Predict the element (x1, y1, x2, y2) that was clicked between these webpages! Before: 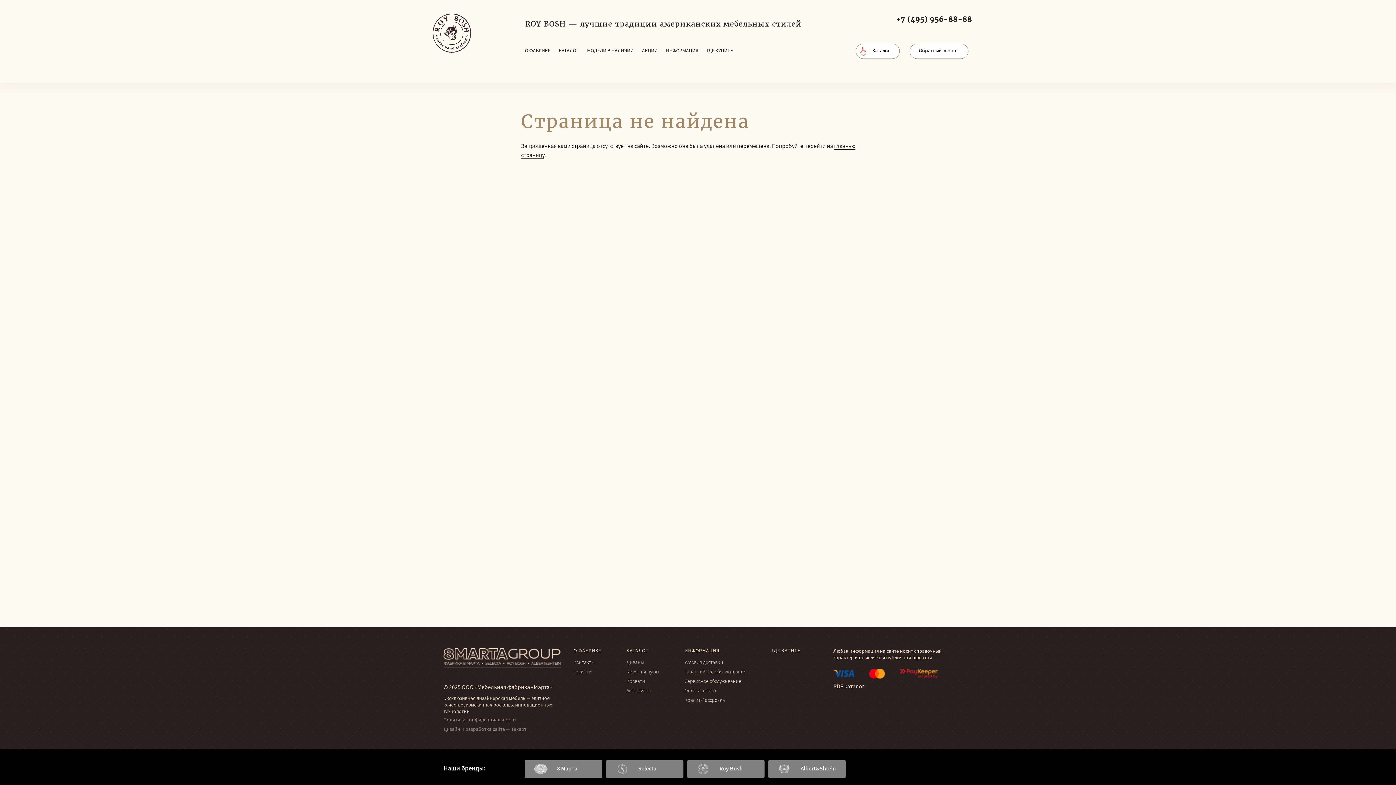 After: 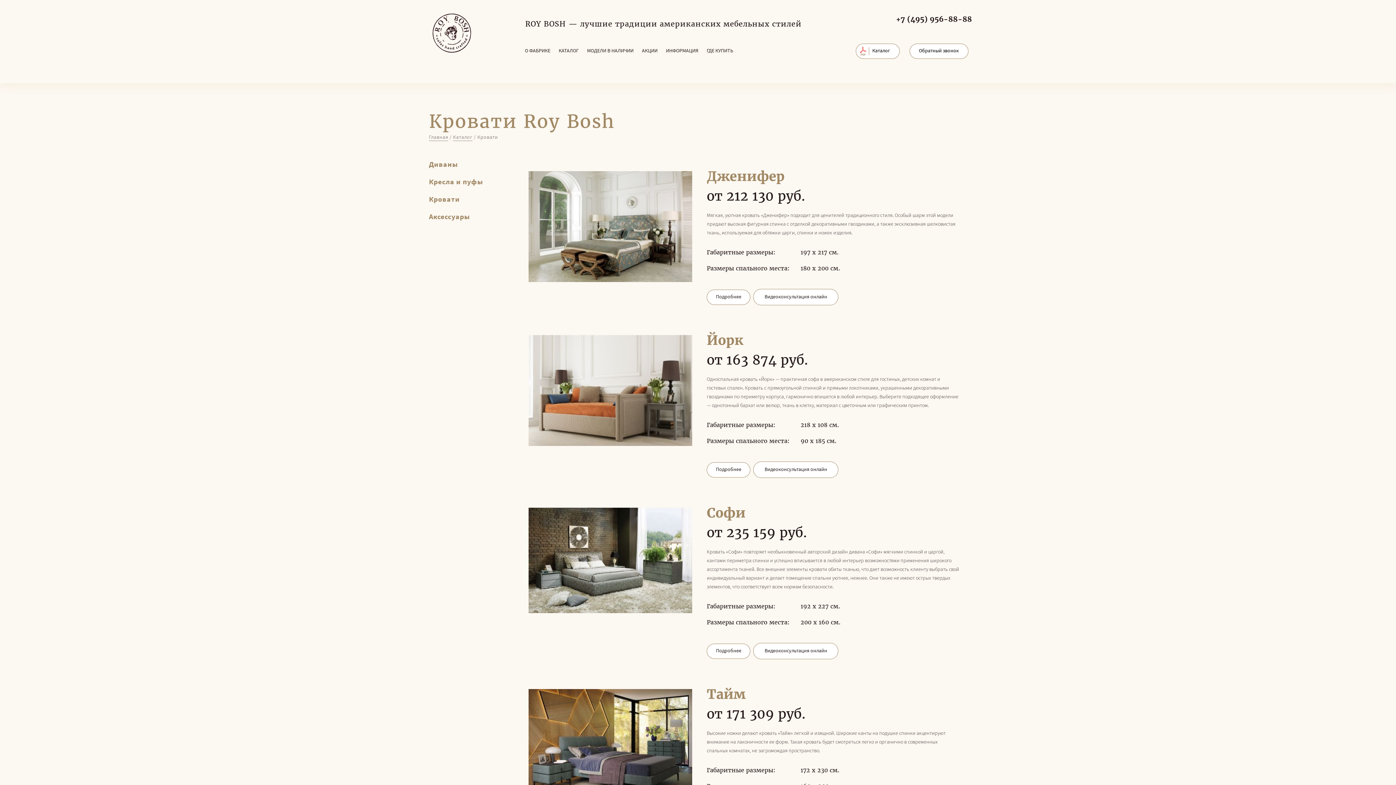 Action: bbox: (626, 679, 659, 685) label: Кровати